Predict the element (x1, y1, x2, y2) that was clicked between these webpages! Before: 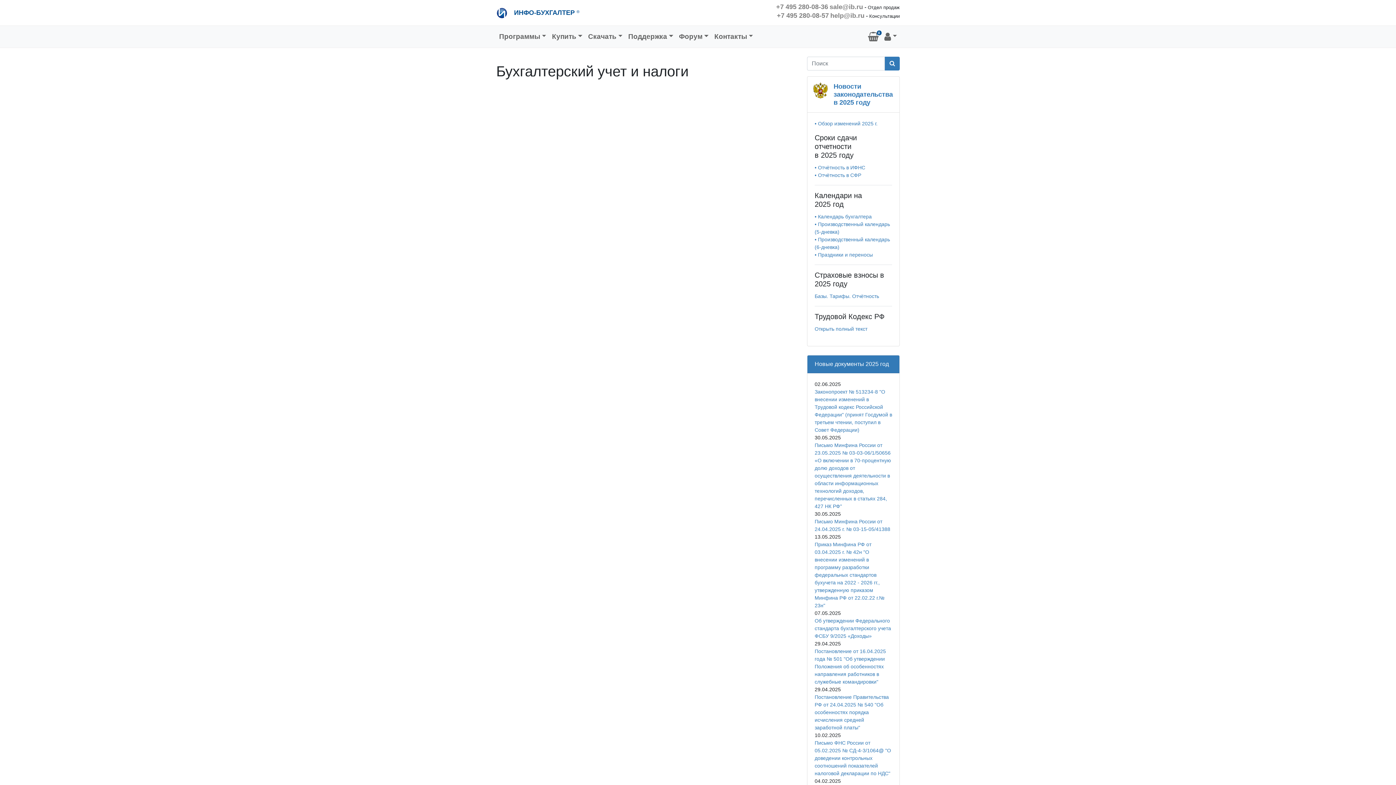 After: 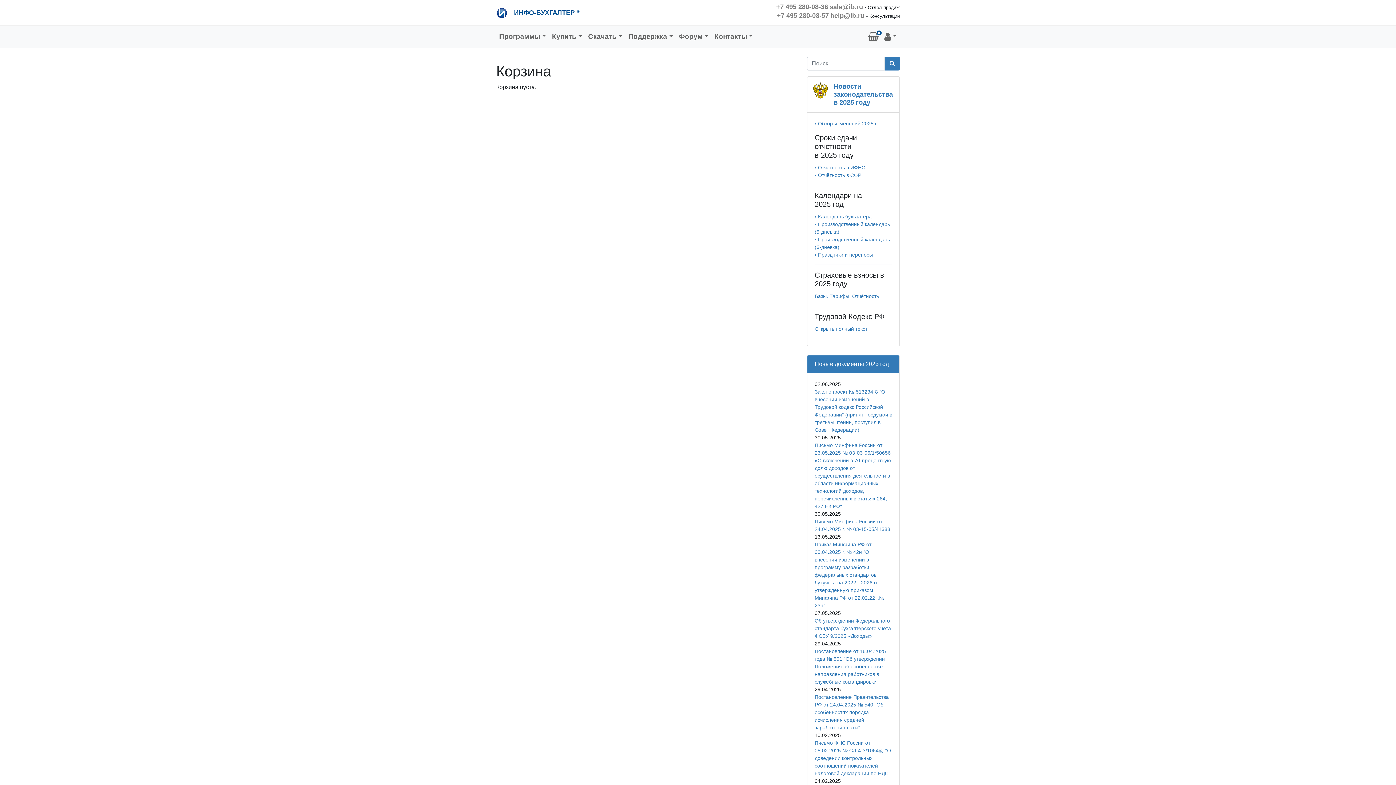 Action: bbox: (865, 28, 881, 44) label: 0